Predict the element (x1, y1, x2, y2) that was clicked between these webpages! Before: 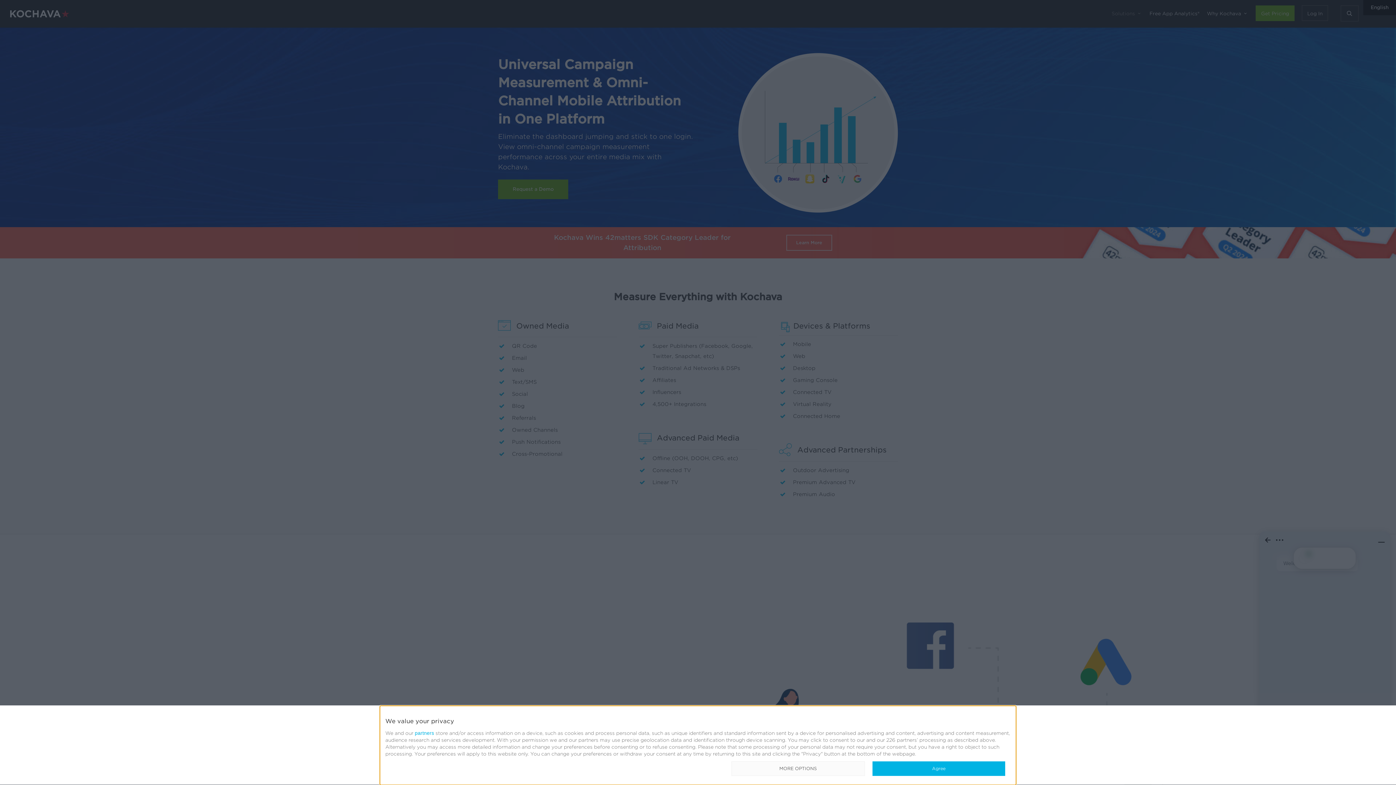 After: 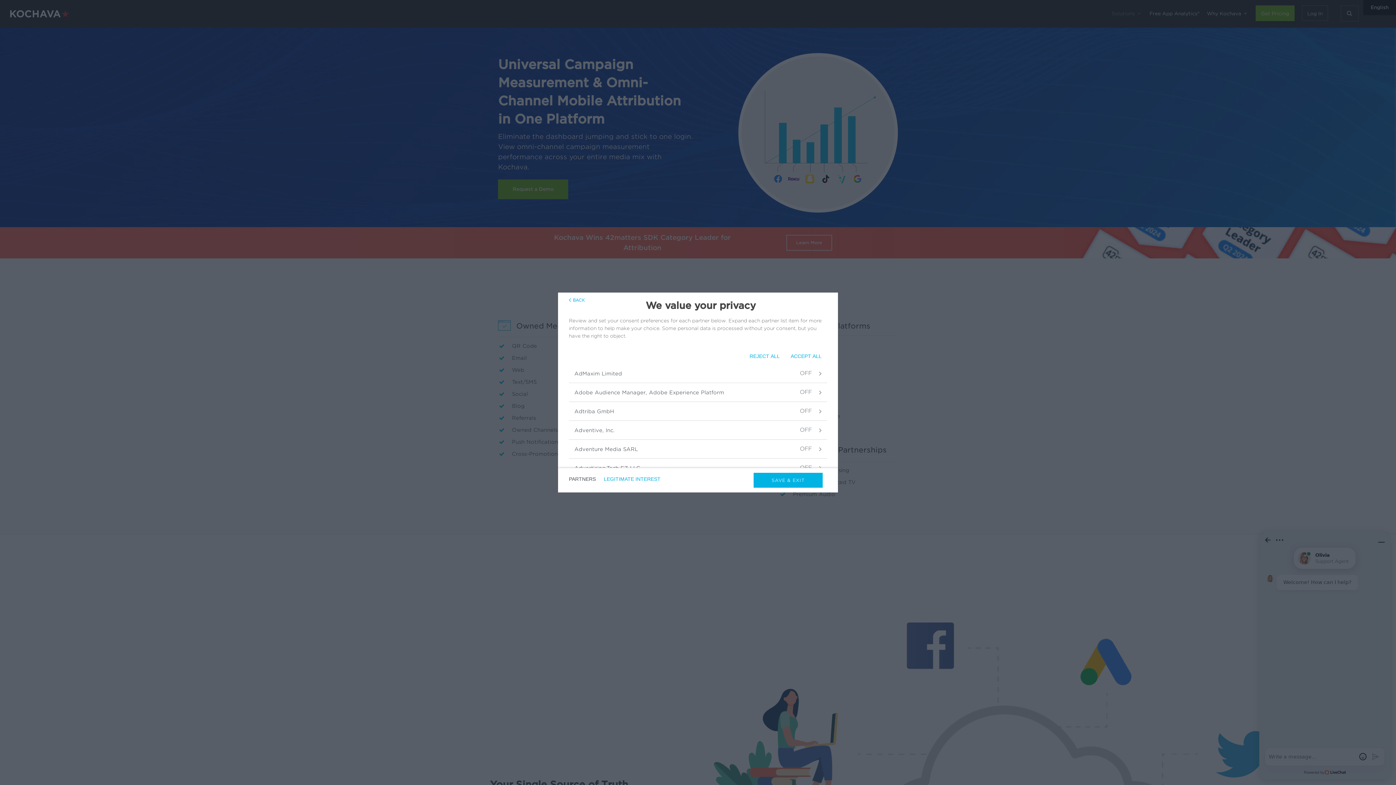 Action: label: partners bbox: (414, 730, 434, 736)